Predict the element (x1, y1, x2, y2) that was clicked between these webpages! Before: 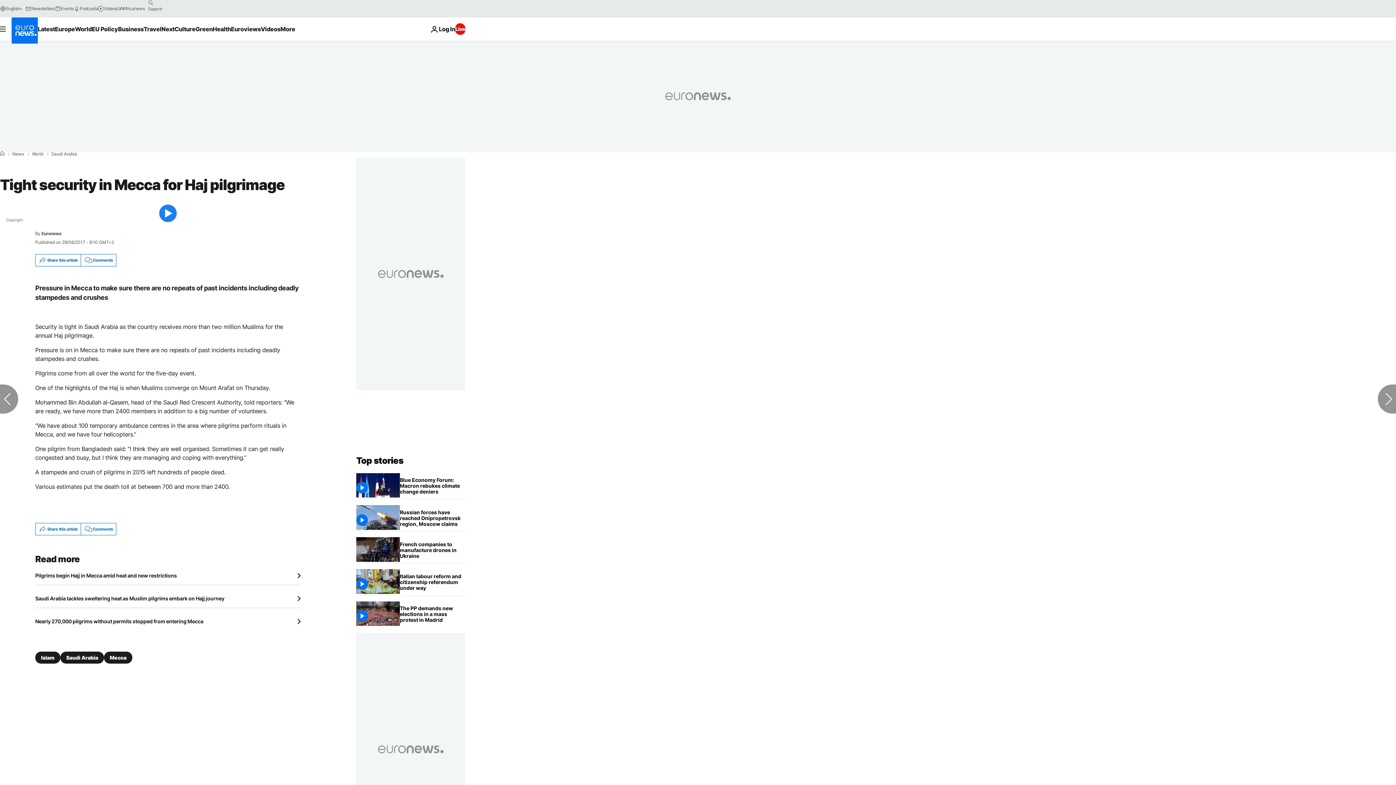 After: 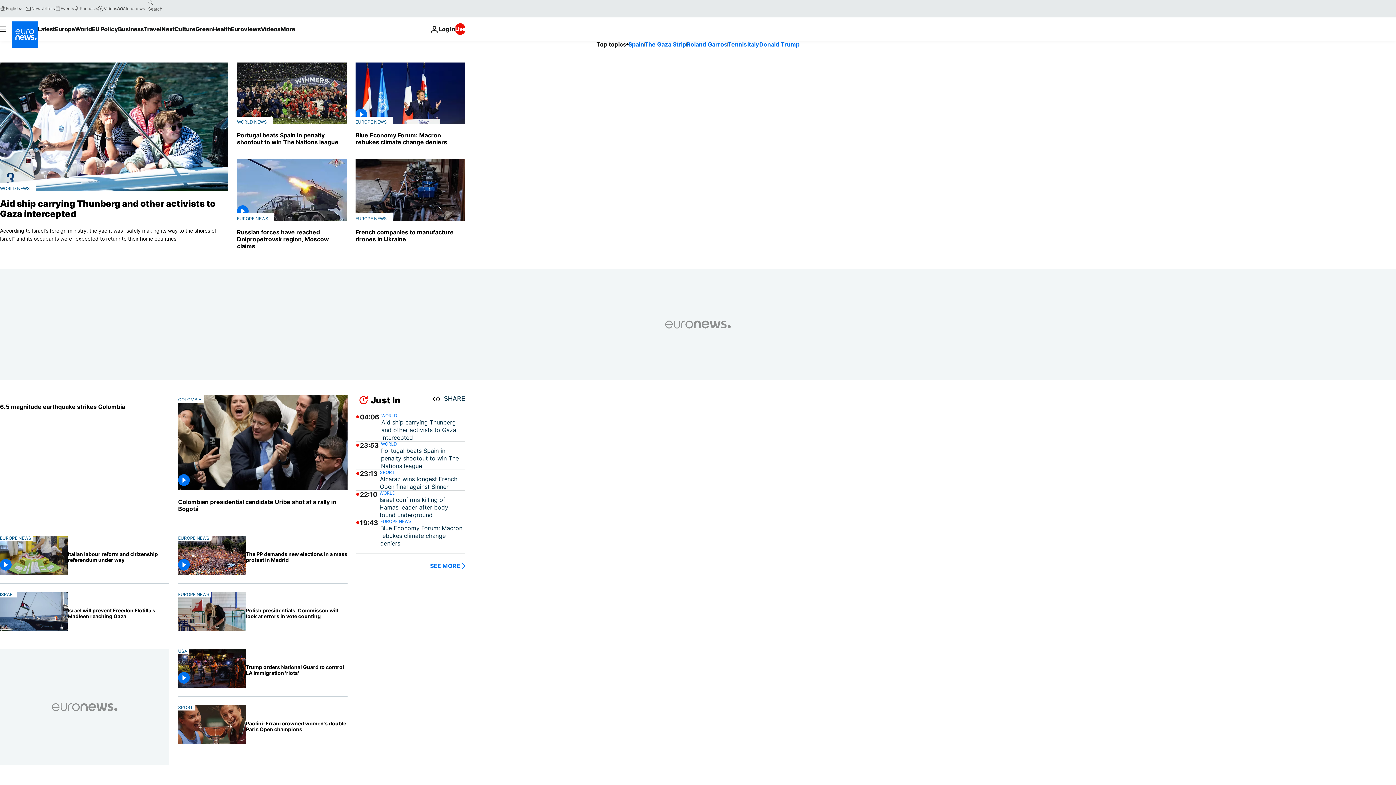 Action: label: Home bbox: (0, 151, 4, 156)